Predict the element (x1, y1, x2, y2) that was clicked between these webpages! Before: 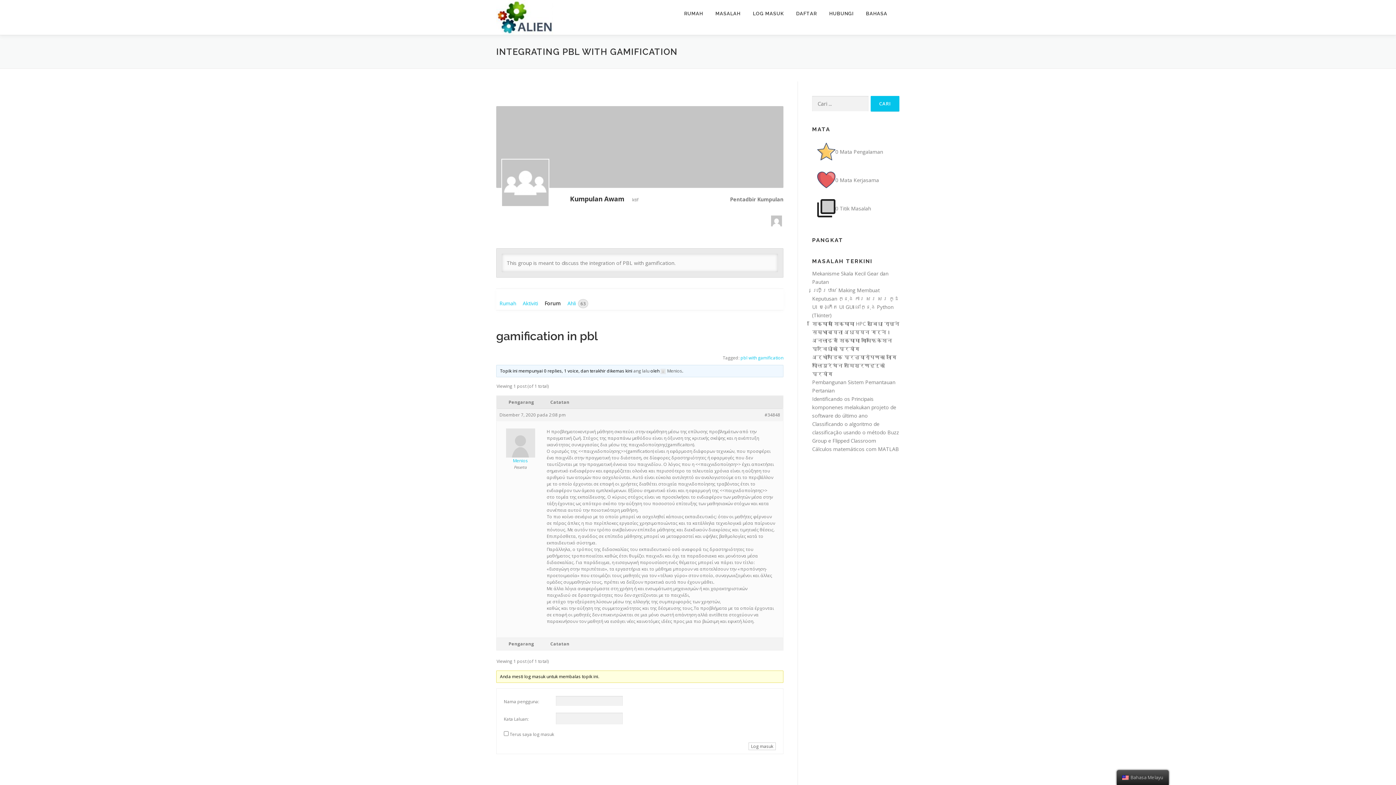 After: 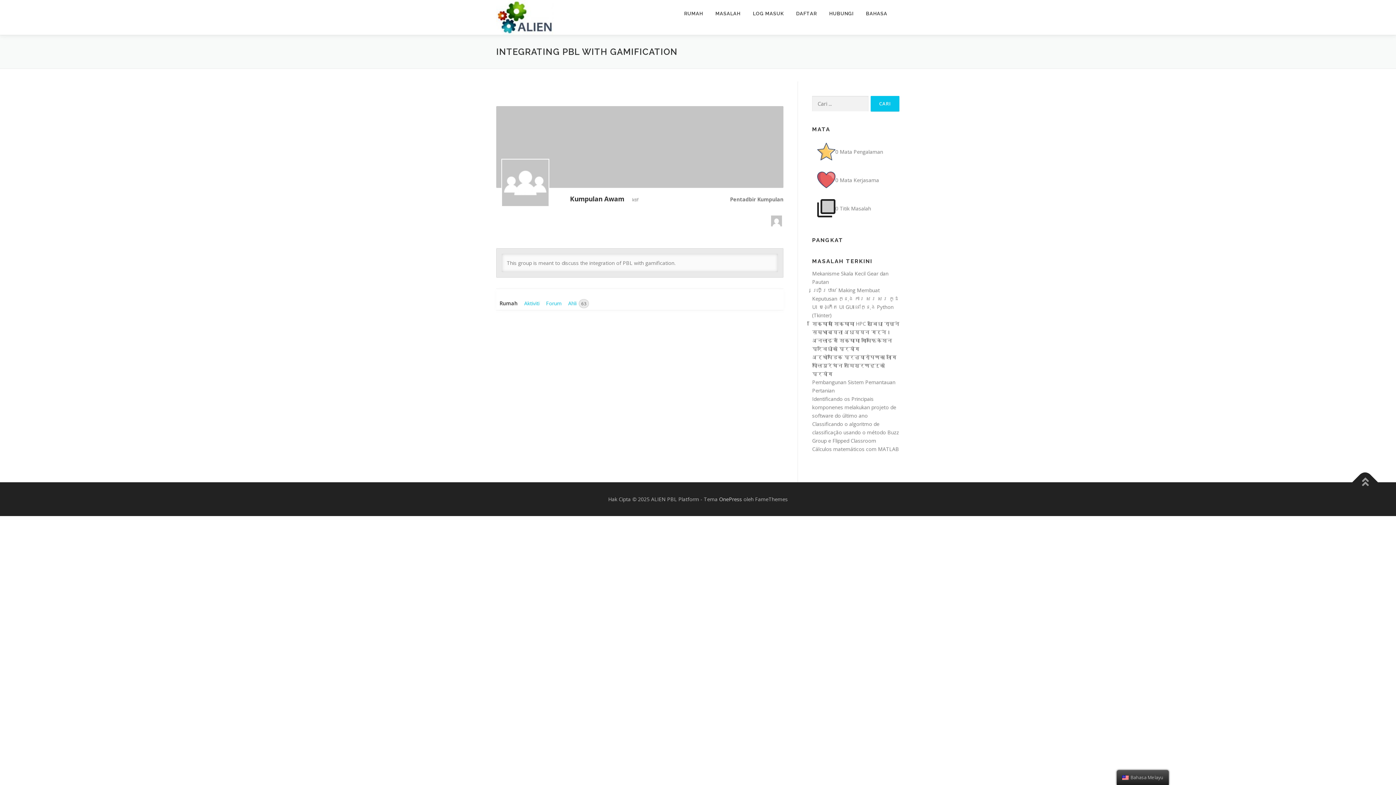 Action: bbox: (496, 296, 519, 310) label: Rumah